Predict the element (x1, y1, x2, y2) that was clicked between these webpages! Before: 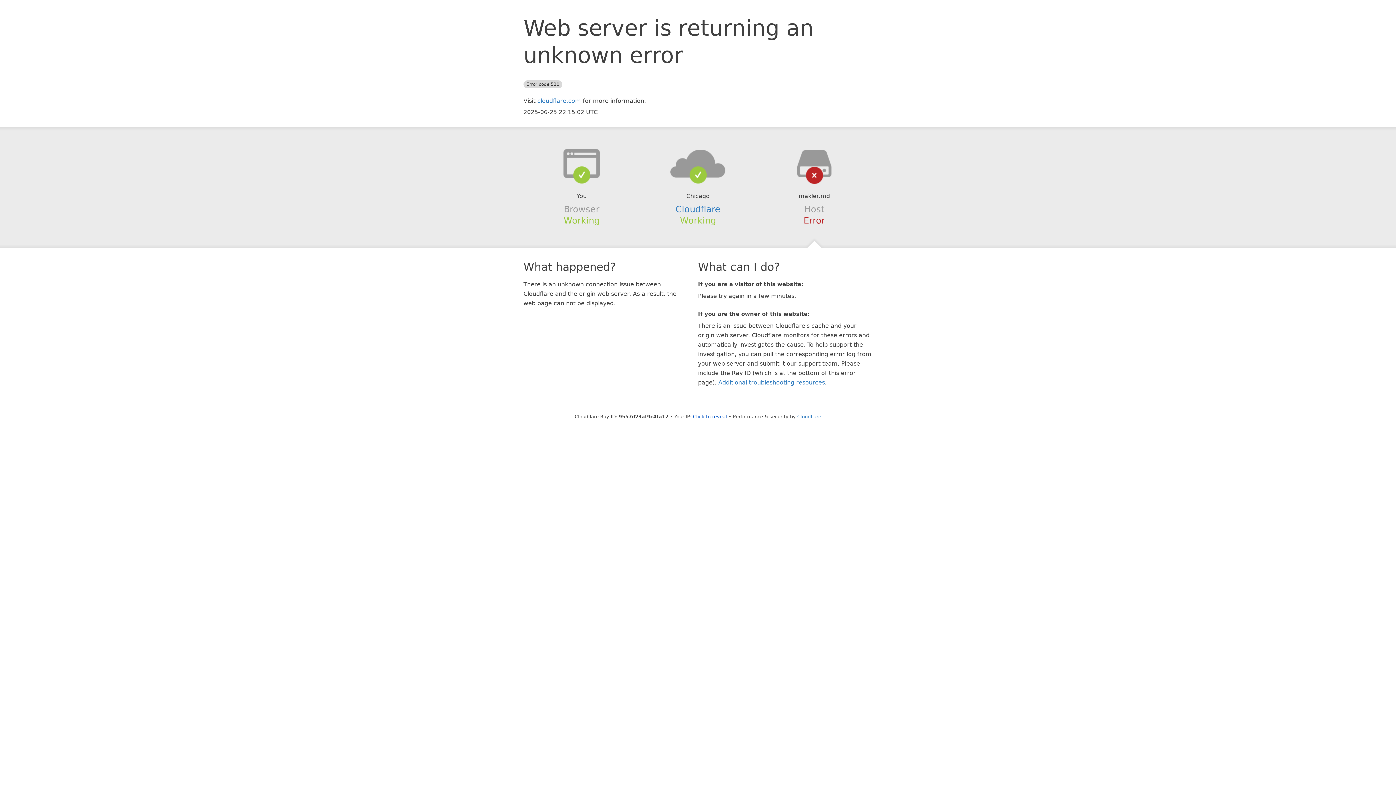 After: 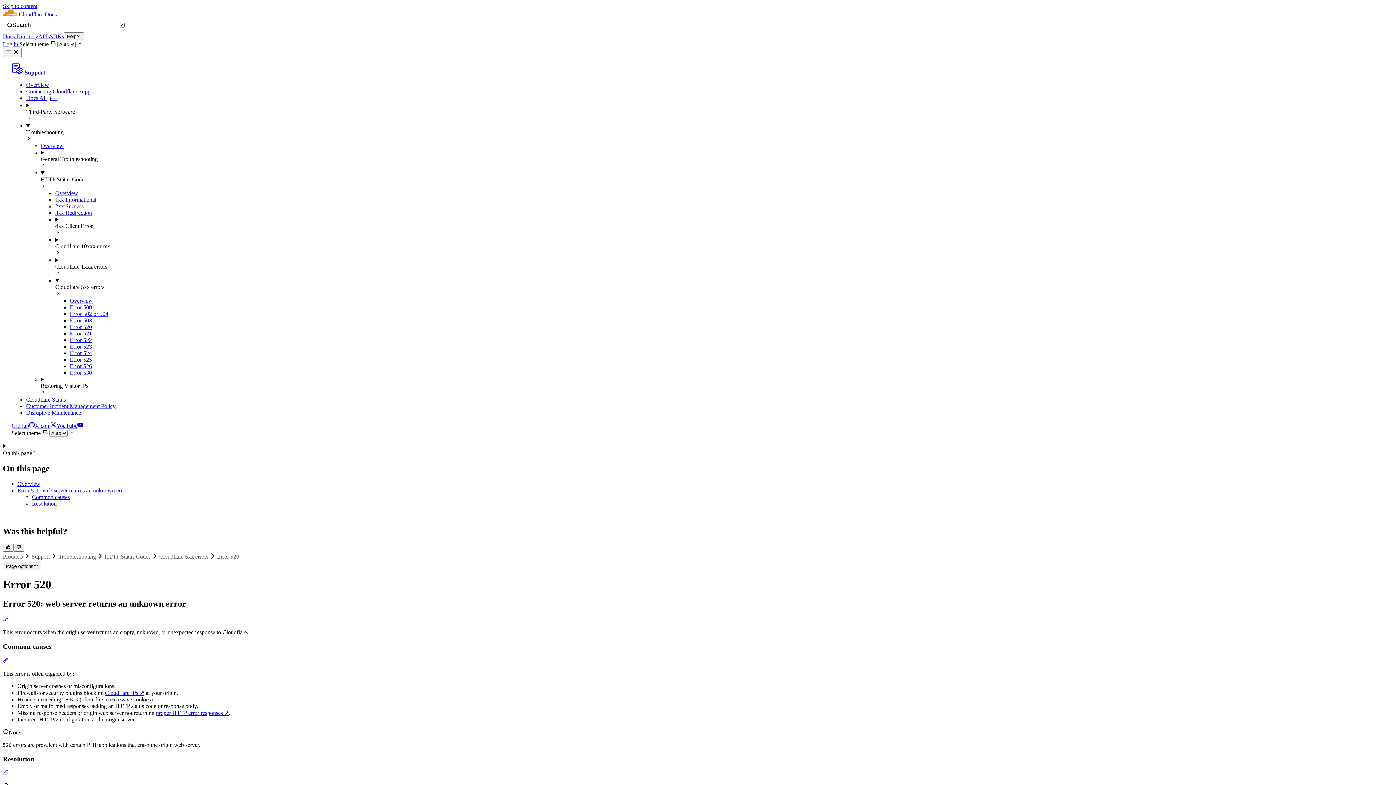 Action: bbox: (718, 379, 825, 386) label: Additional troubleshooting resources